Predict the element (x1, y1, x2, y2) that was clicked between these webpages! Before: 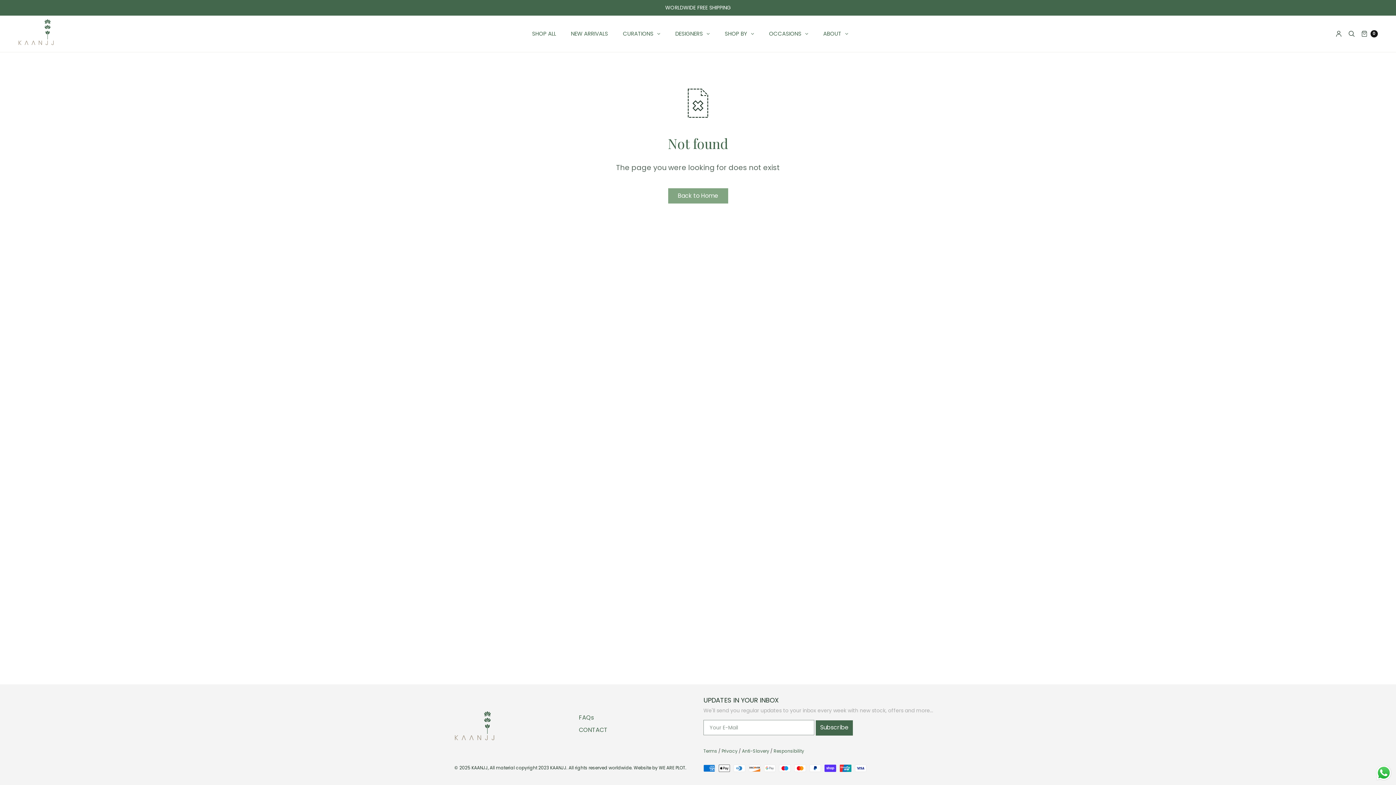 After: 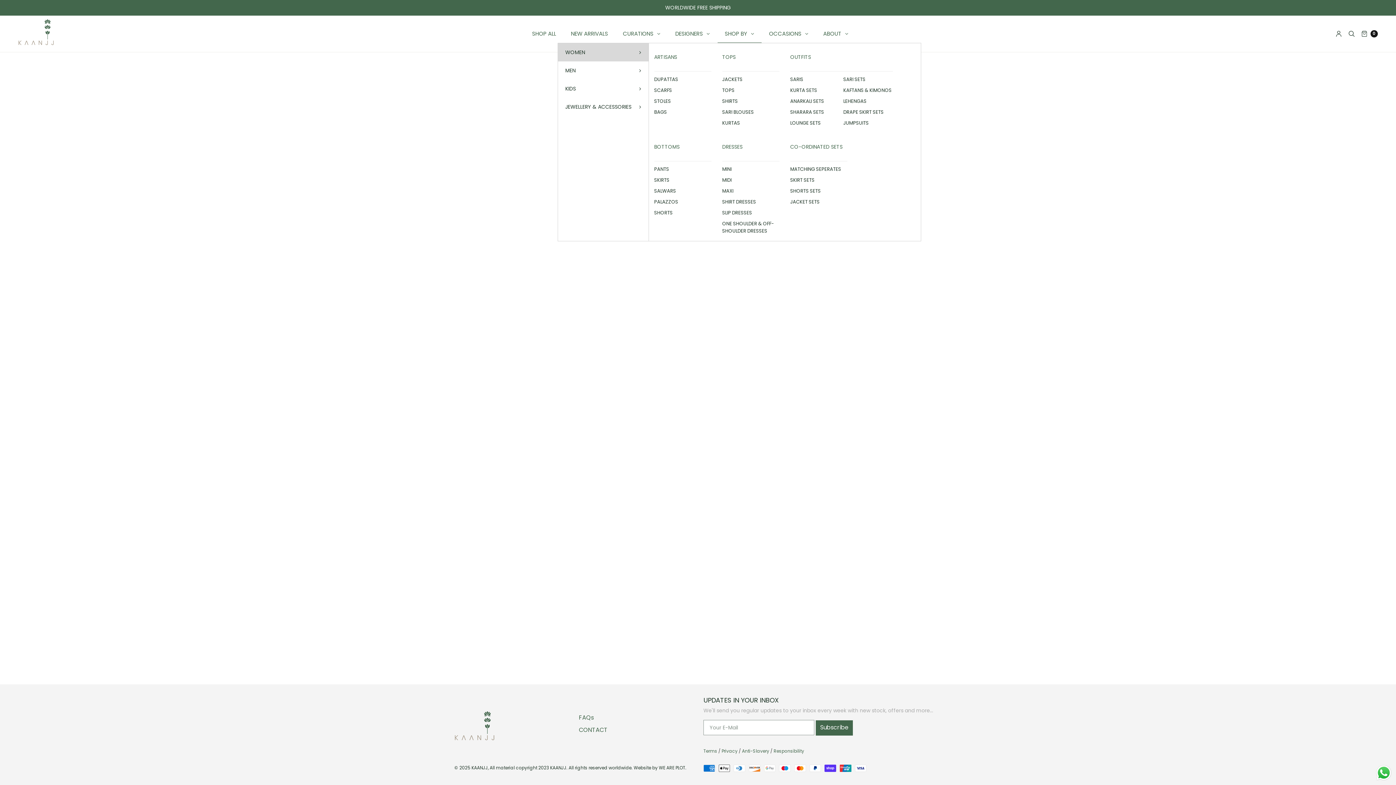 Action: bbox: (717, 24, 761, 42) label: SHOP BY